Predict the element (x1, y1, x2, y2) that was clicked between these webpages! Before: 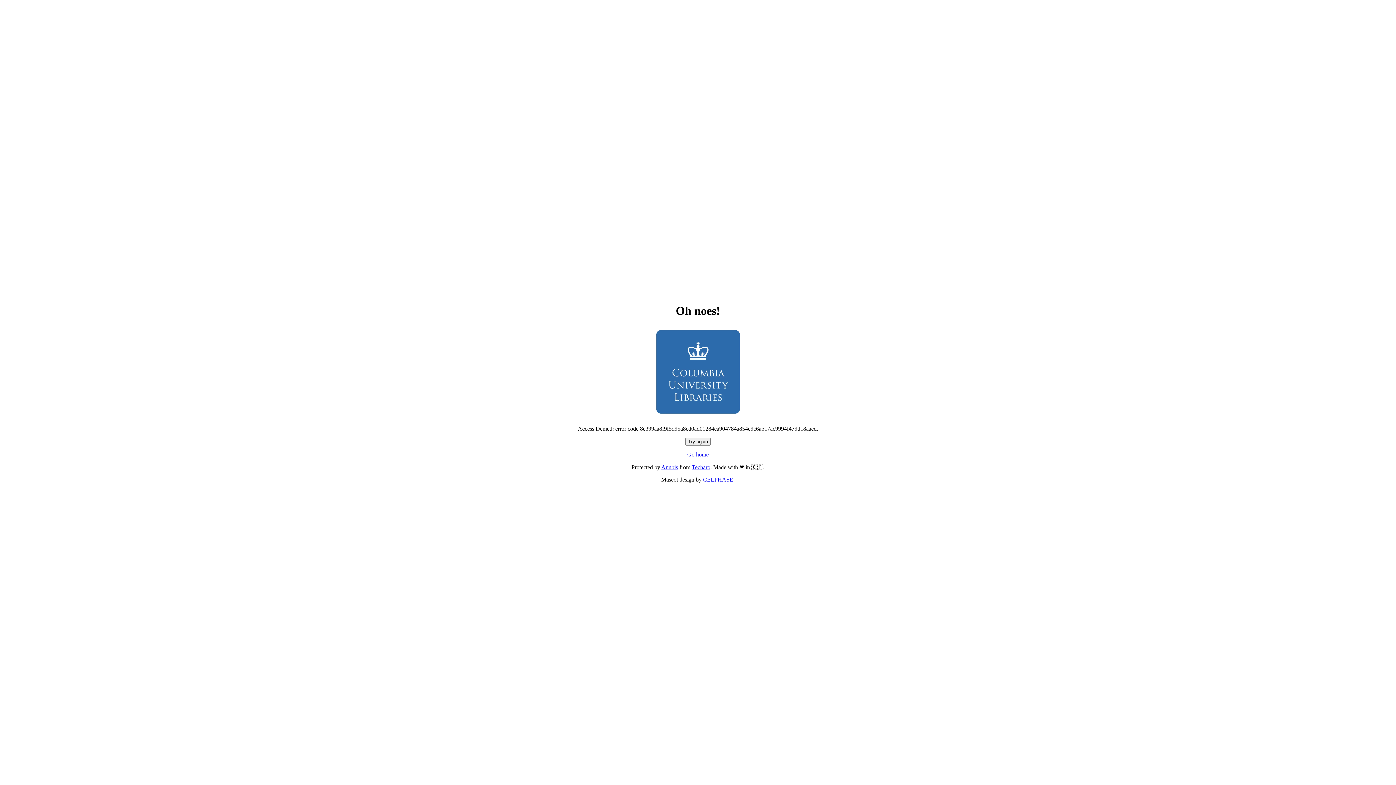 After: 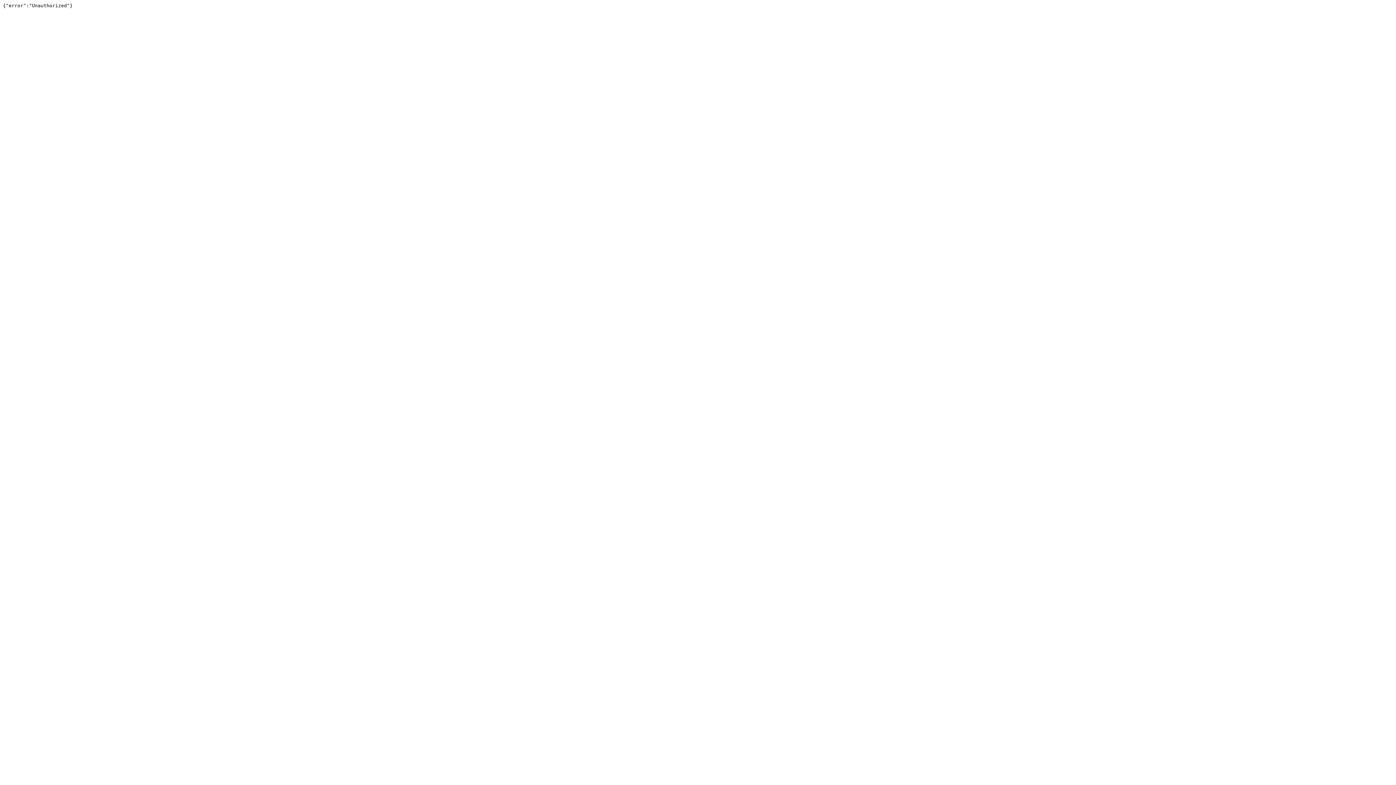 Action: label: Techaro bbox: (692, 464, 710, 470)